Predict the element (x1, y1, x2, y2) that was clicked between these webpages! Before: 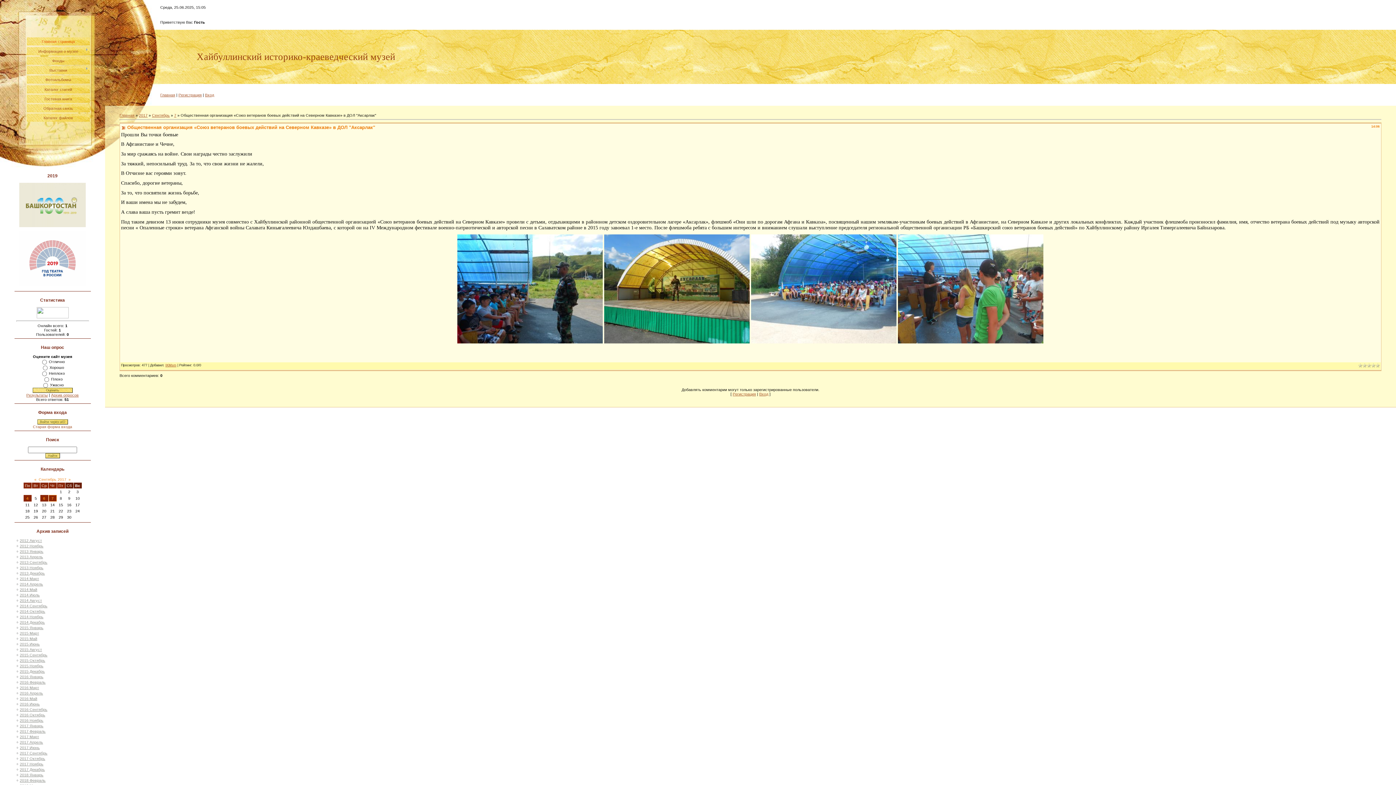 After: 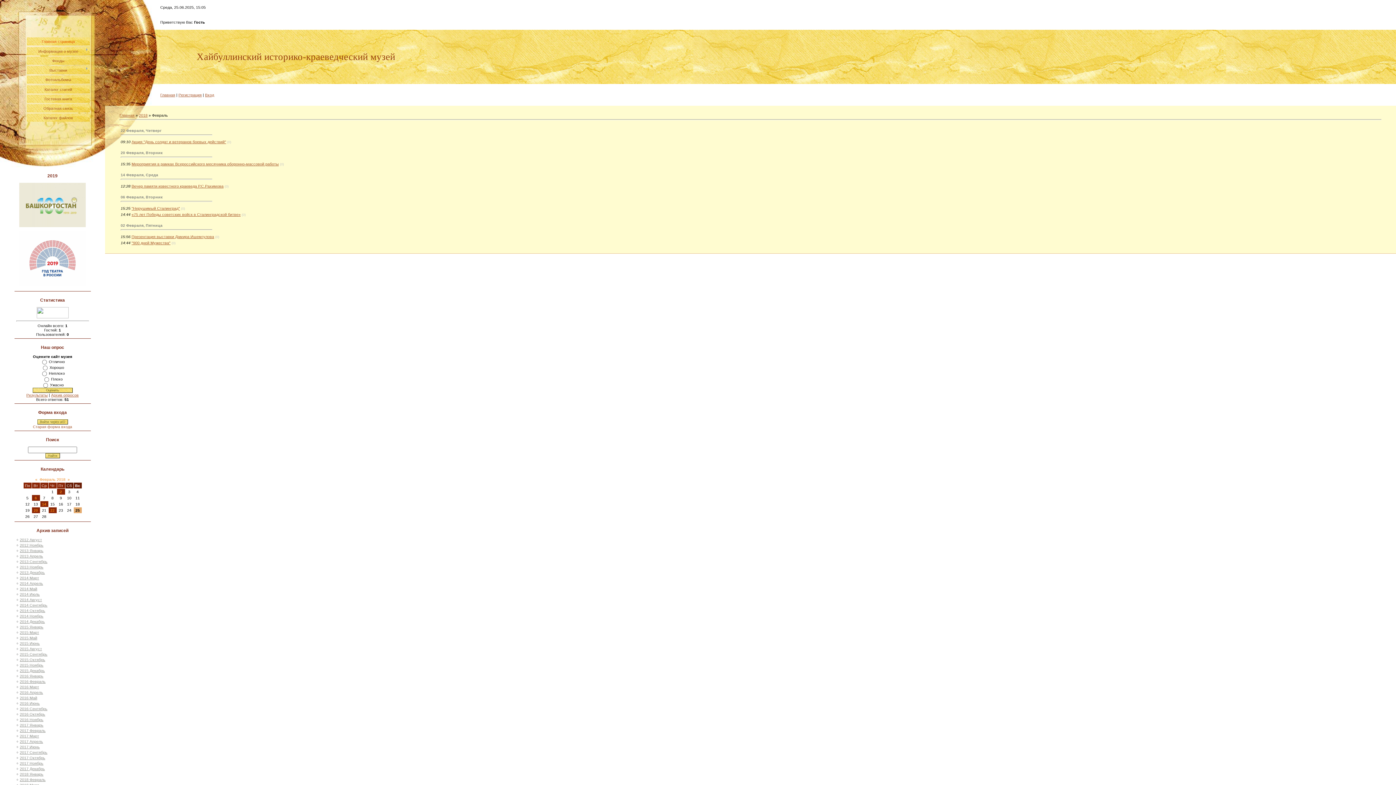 Action: bbox: (19, 778, 45, 782) label: 2018 Февраль